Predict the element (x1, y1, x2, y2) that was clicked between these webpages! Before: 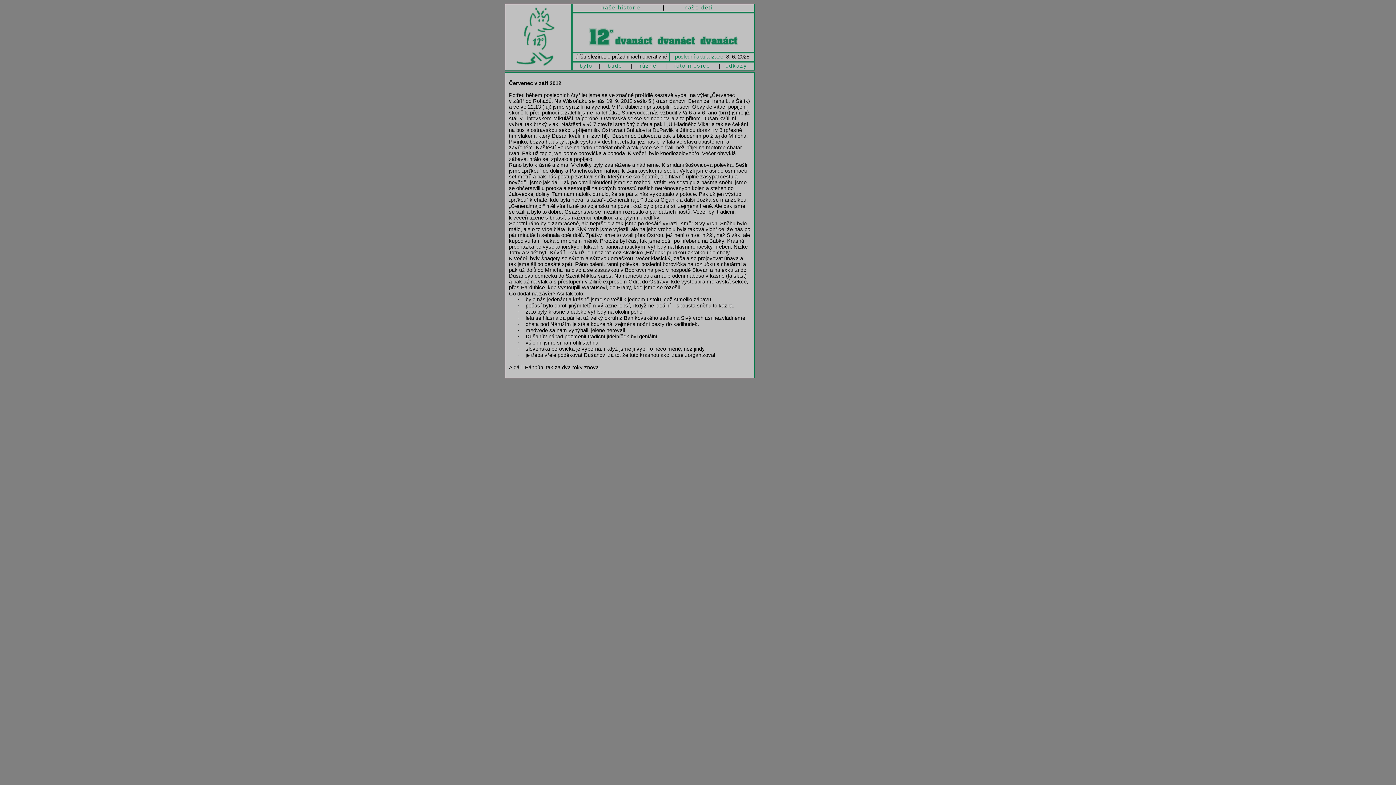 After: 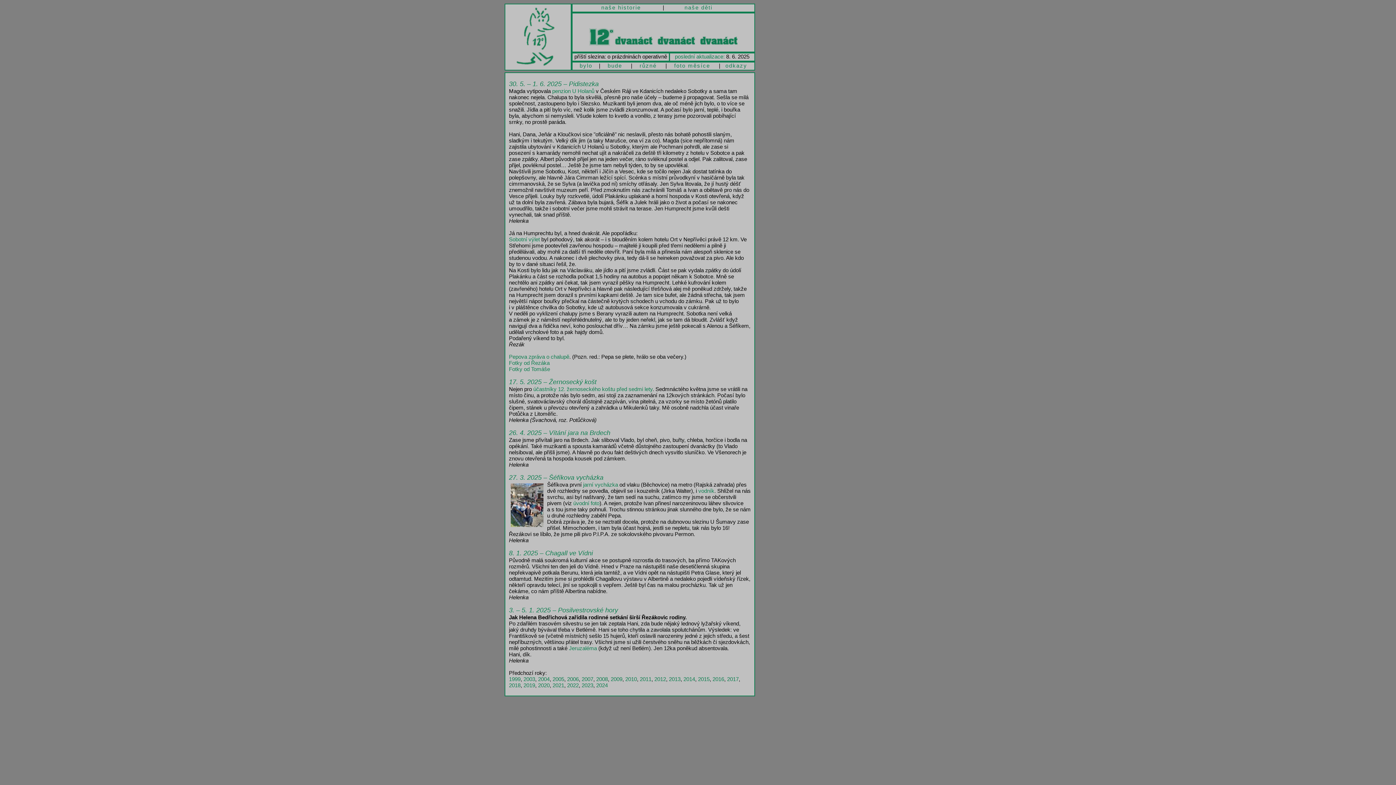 Action: label: bylo bbox: (579, 62, 592, 68)